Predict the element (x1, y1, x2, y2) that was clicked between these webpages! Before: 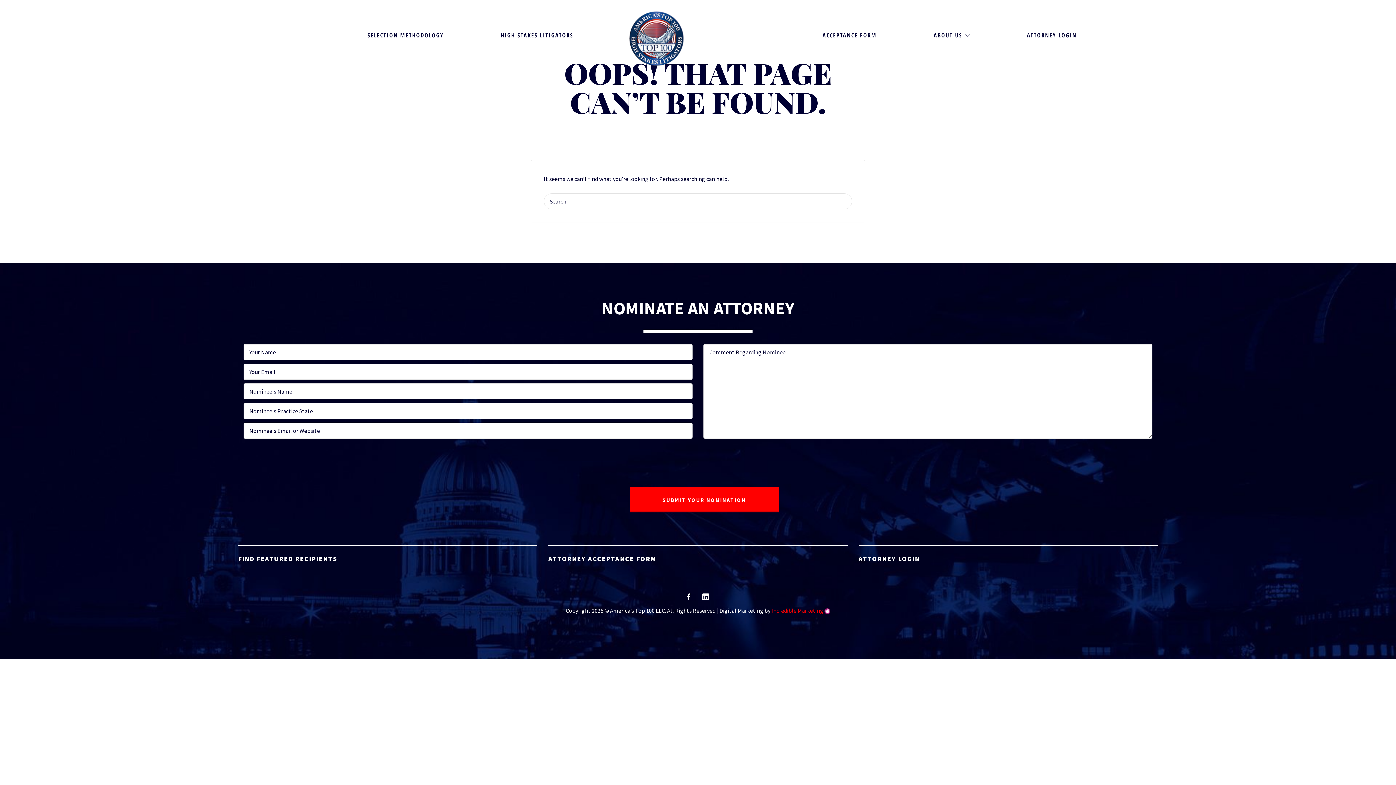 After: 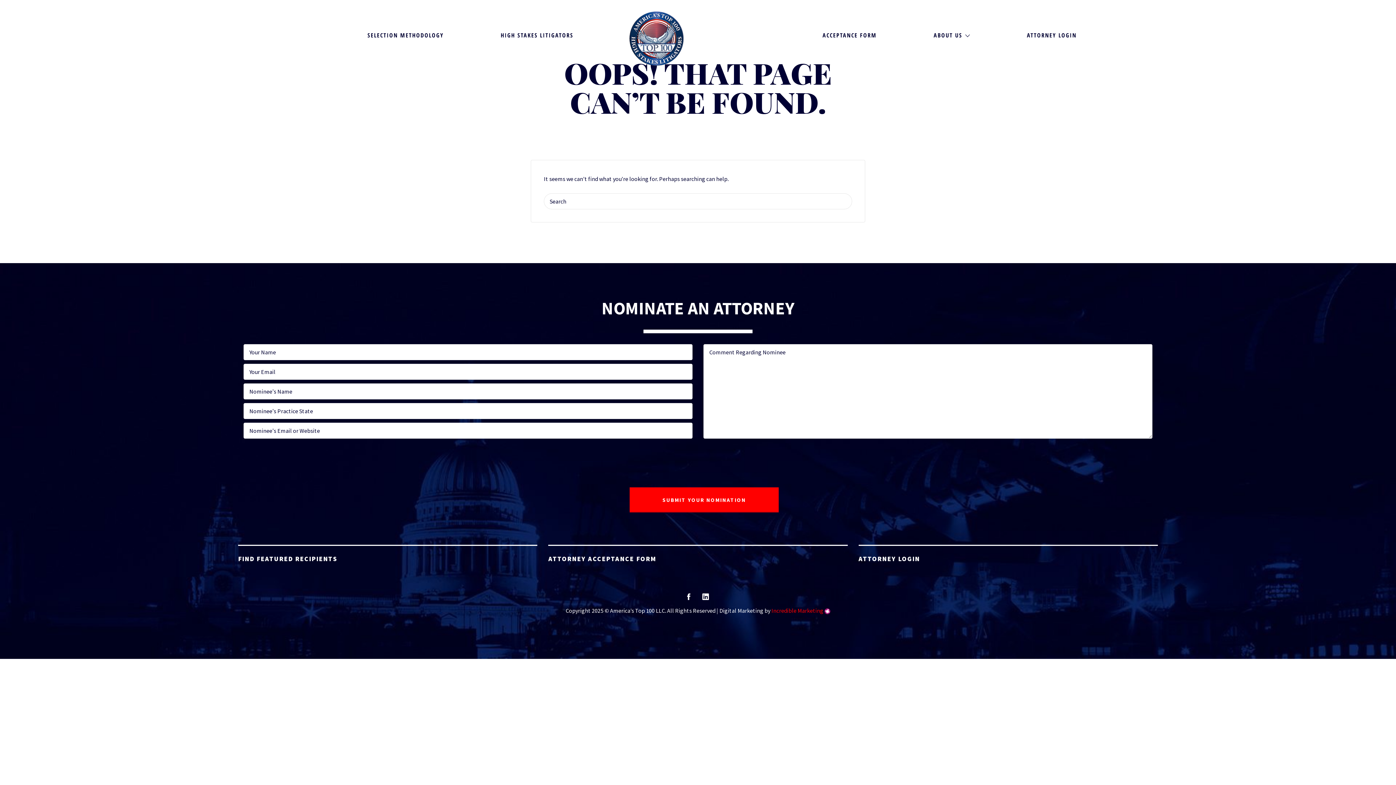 Action: label: Incredible Marketing bbox: (771, 607, 823, 614)